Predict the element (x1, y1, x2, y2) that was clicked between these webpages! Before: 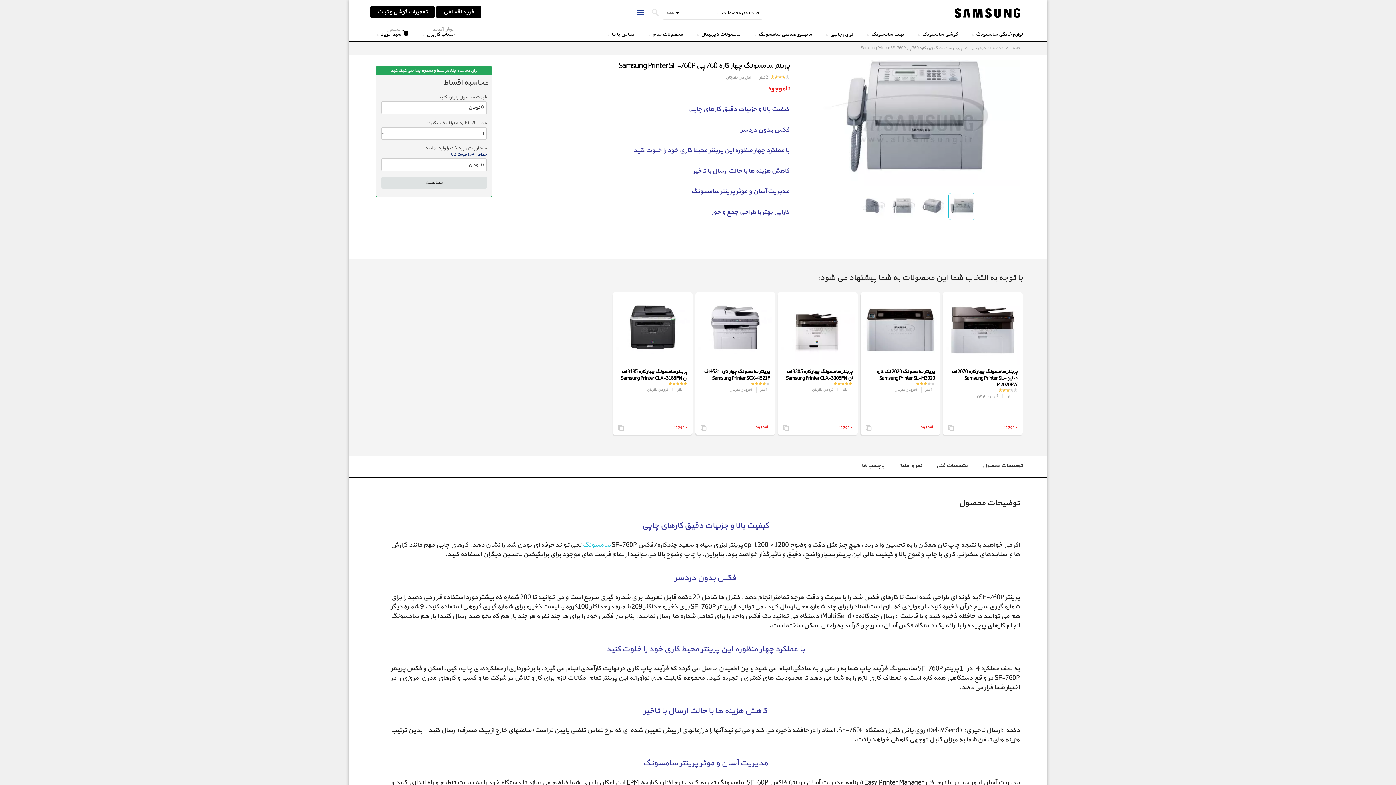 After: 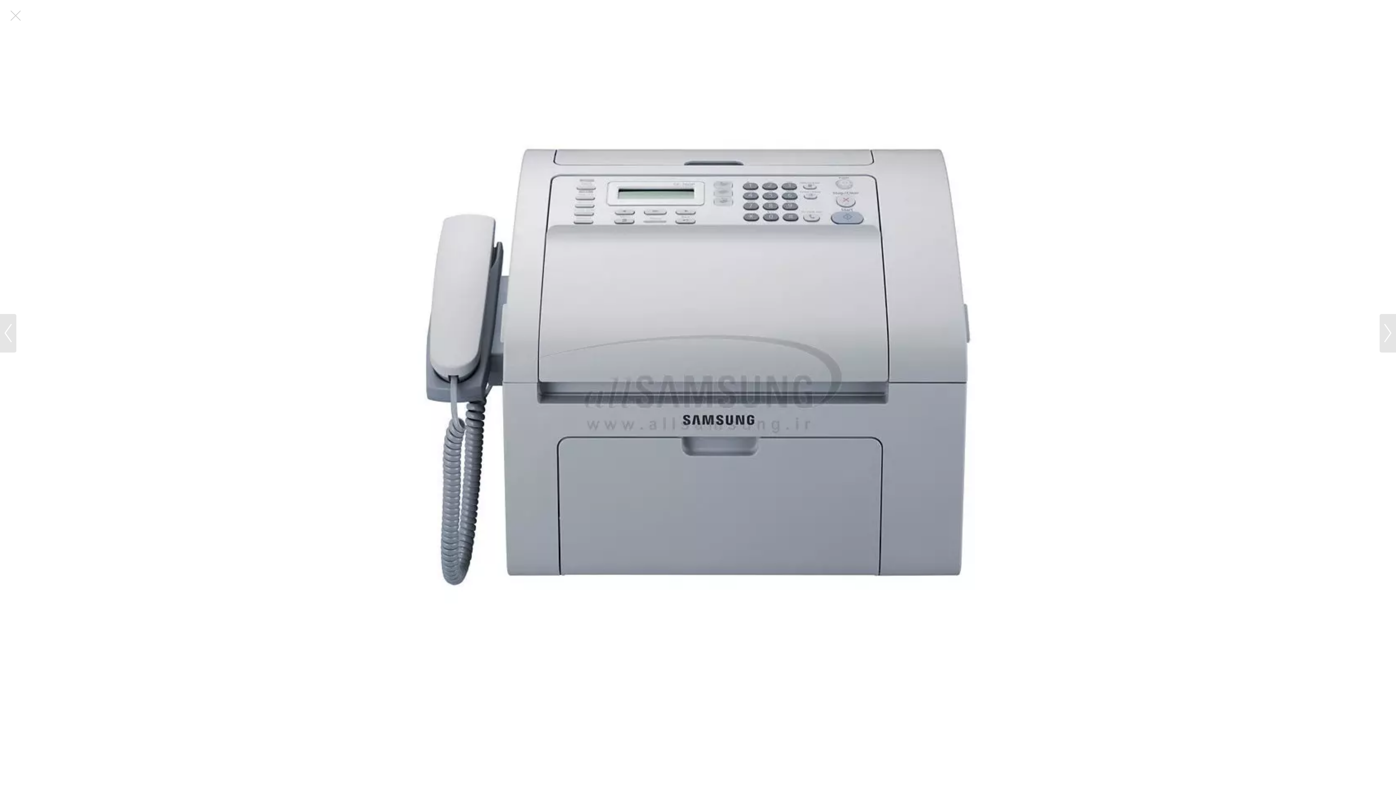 Action: bbox: (811, 60, 1020, 185)